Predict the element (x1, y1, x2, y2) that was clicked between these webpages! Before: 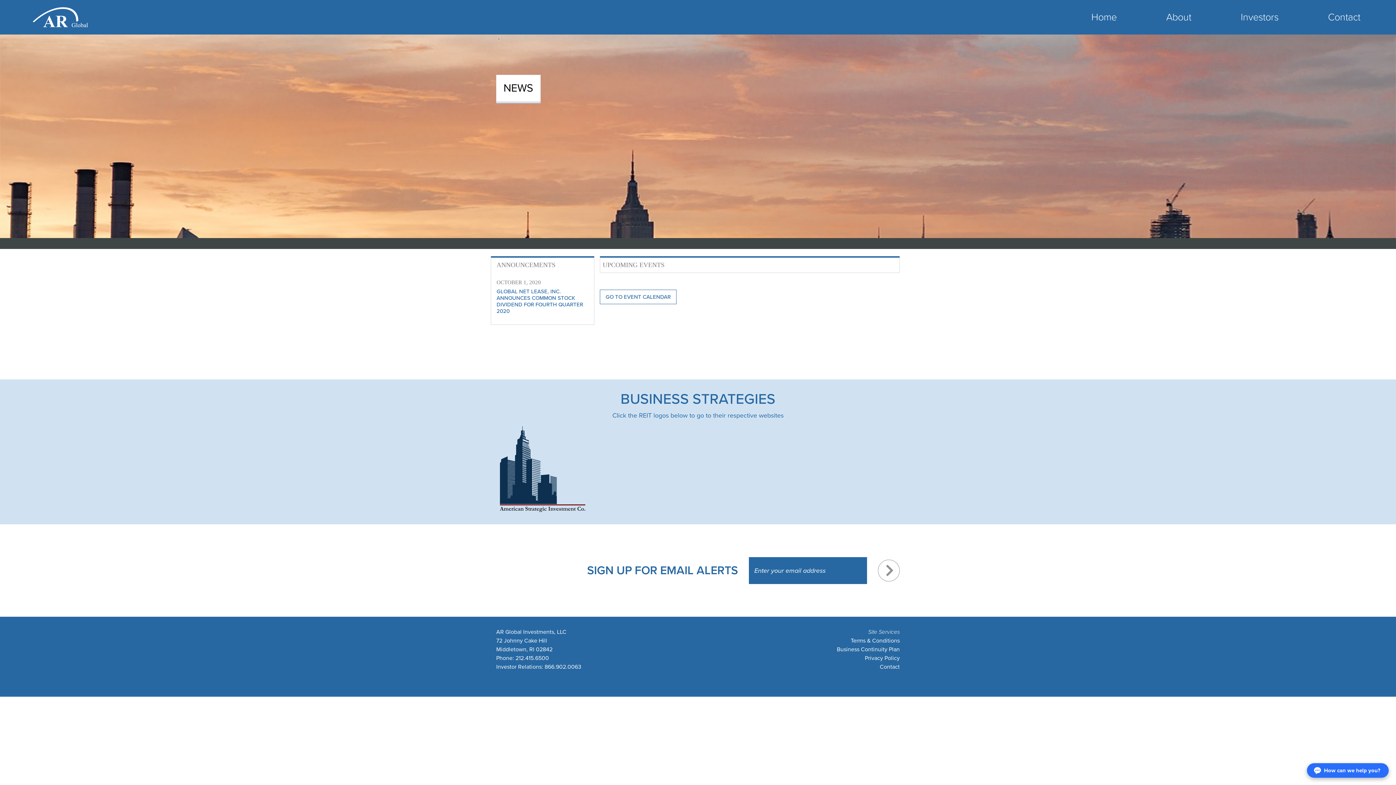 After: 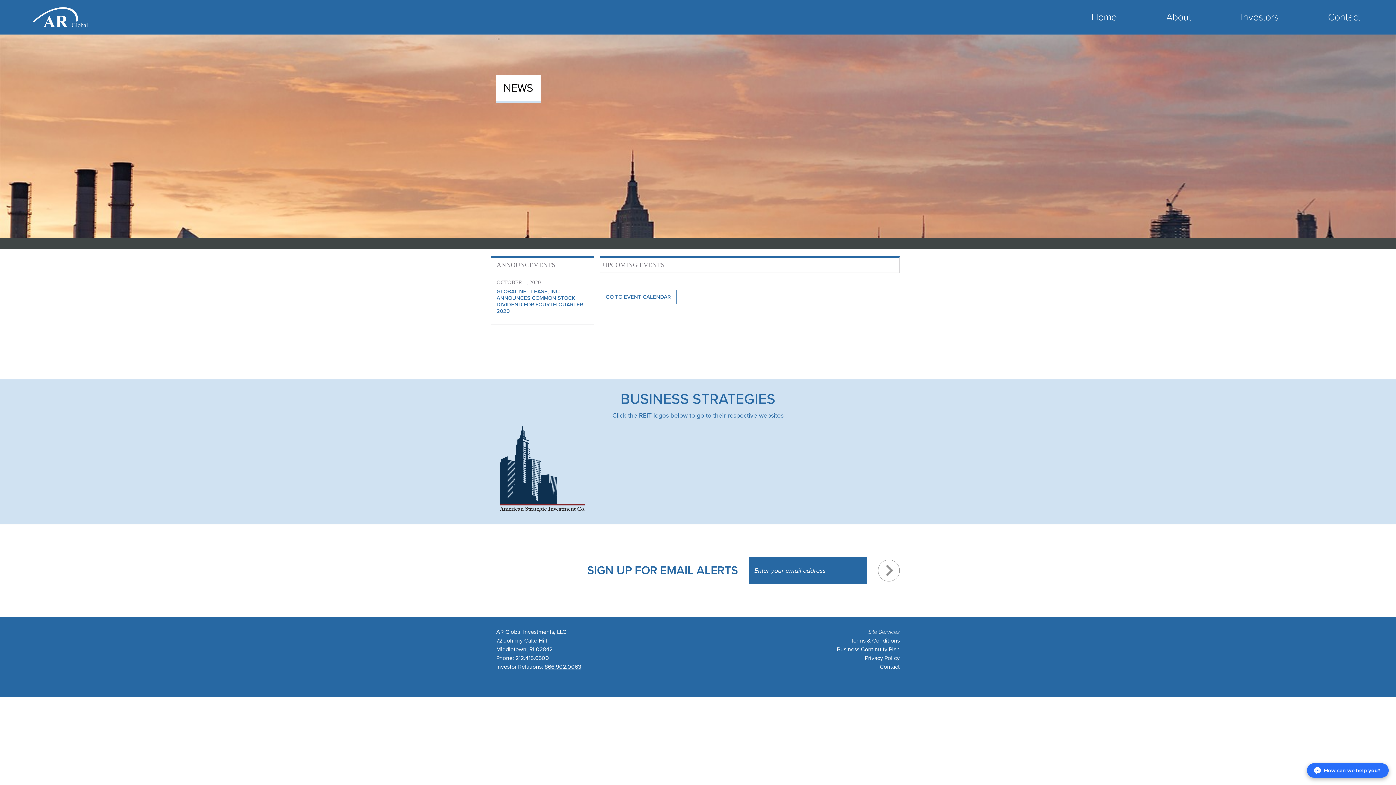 Action: label: 866.902.0063 bbox: (544, 663, 581, 670)